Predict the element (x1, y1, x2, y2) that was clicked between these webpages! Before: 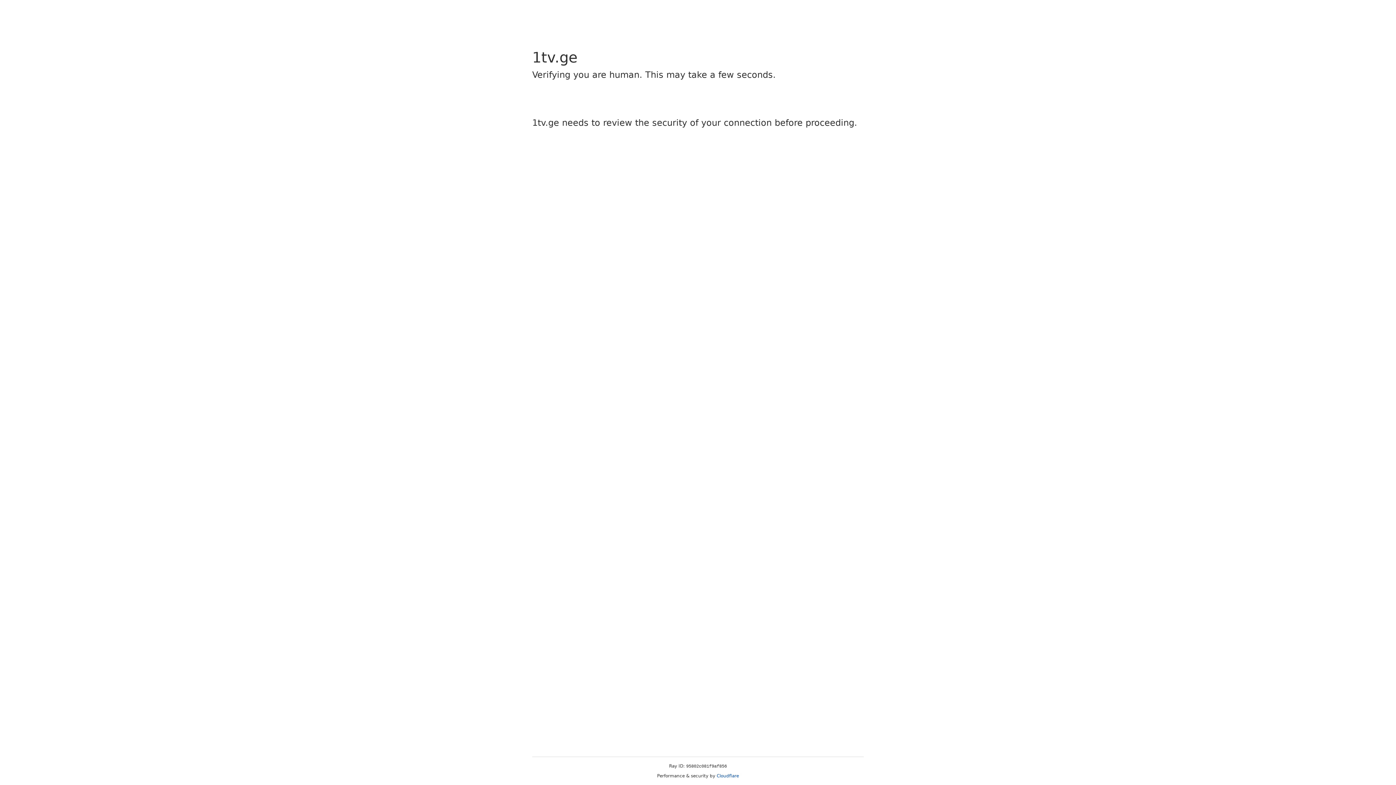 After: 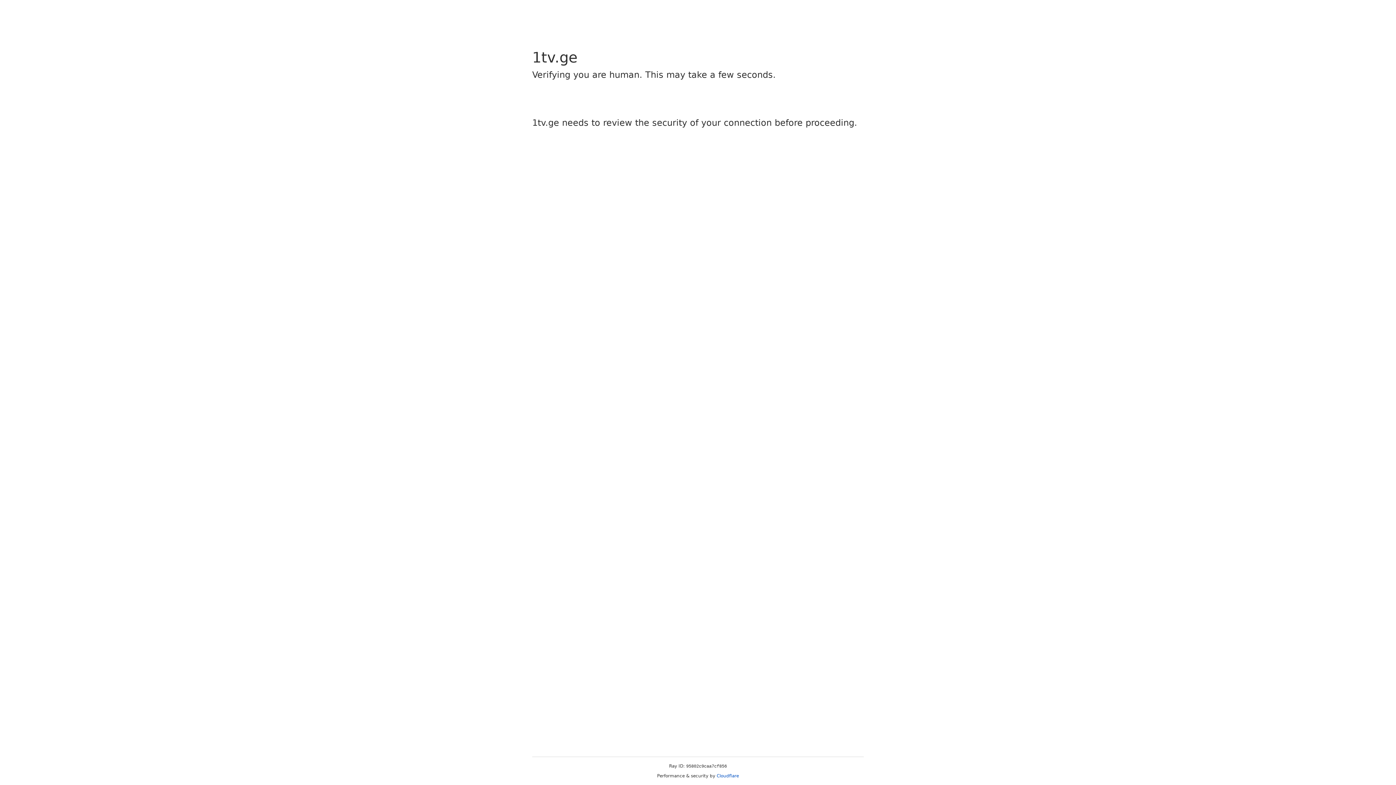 Action: bbox: (716, 773, 739, 778) label: Cloudflare